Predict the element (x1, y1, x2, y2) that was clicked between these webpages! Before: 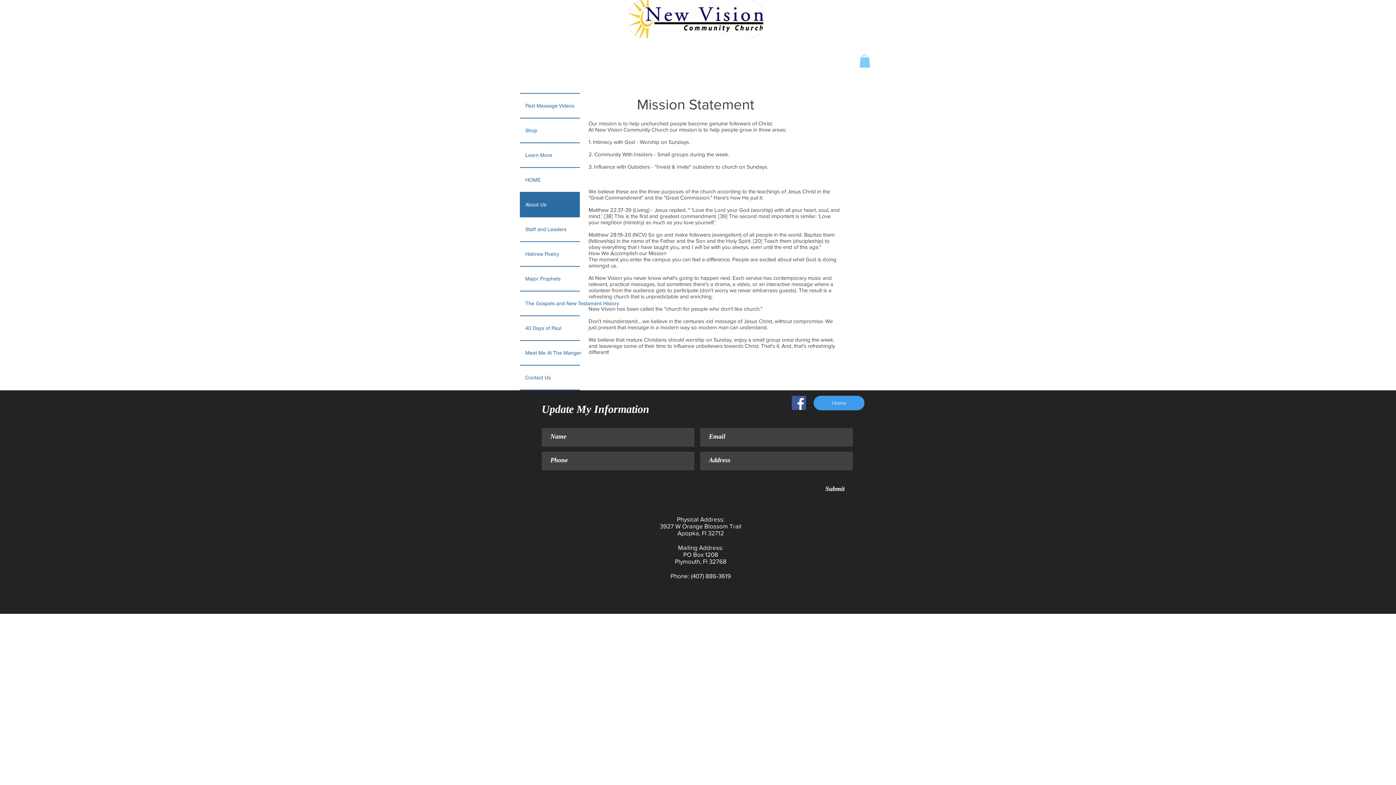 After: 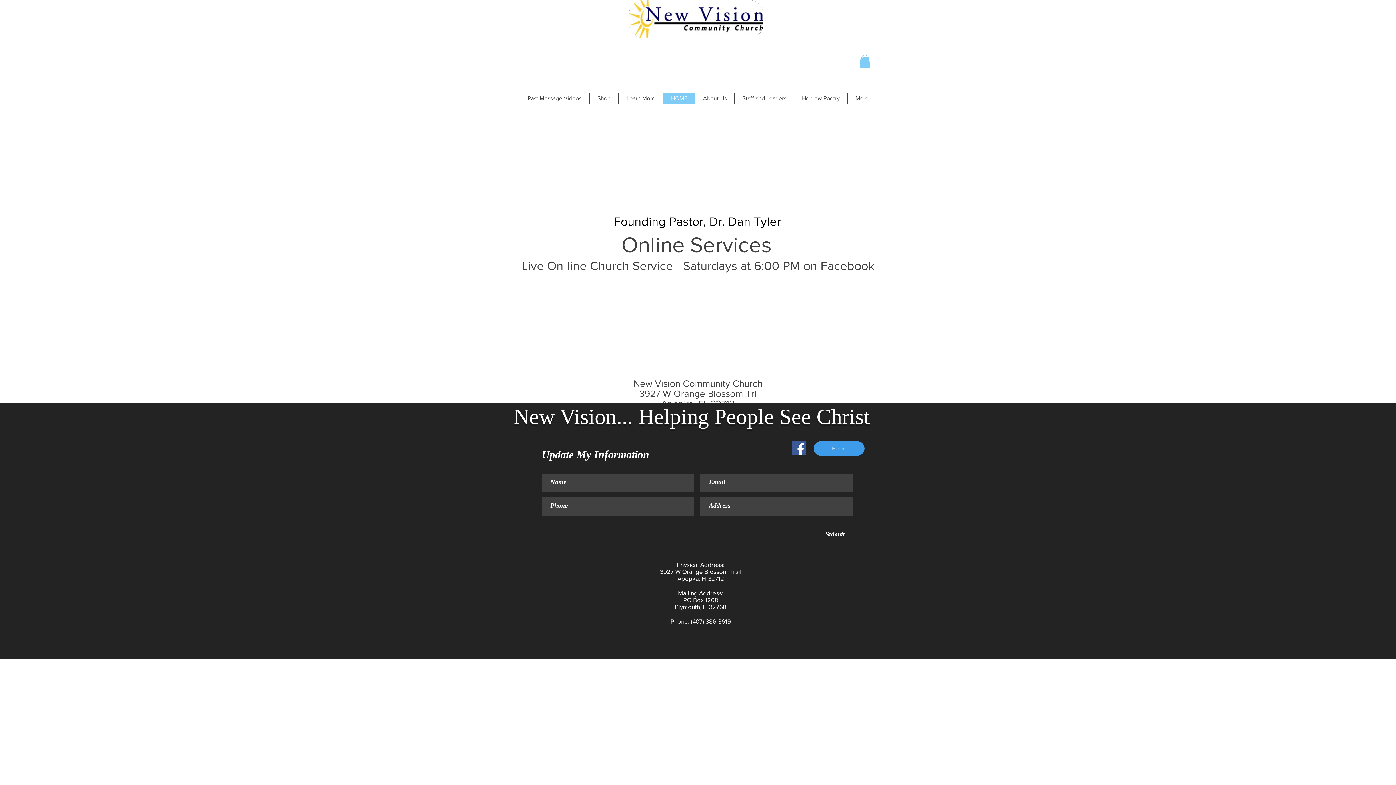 Action: label: Home bbox: (813, 396, 864, 410)